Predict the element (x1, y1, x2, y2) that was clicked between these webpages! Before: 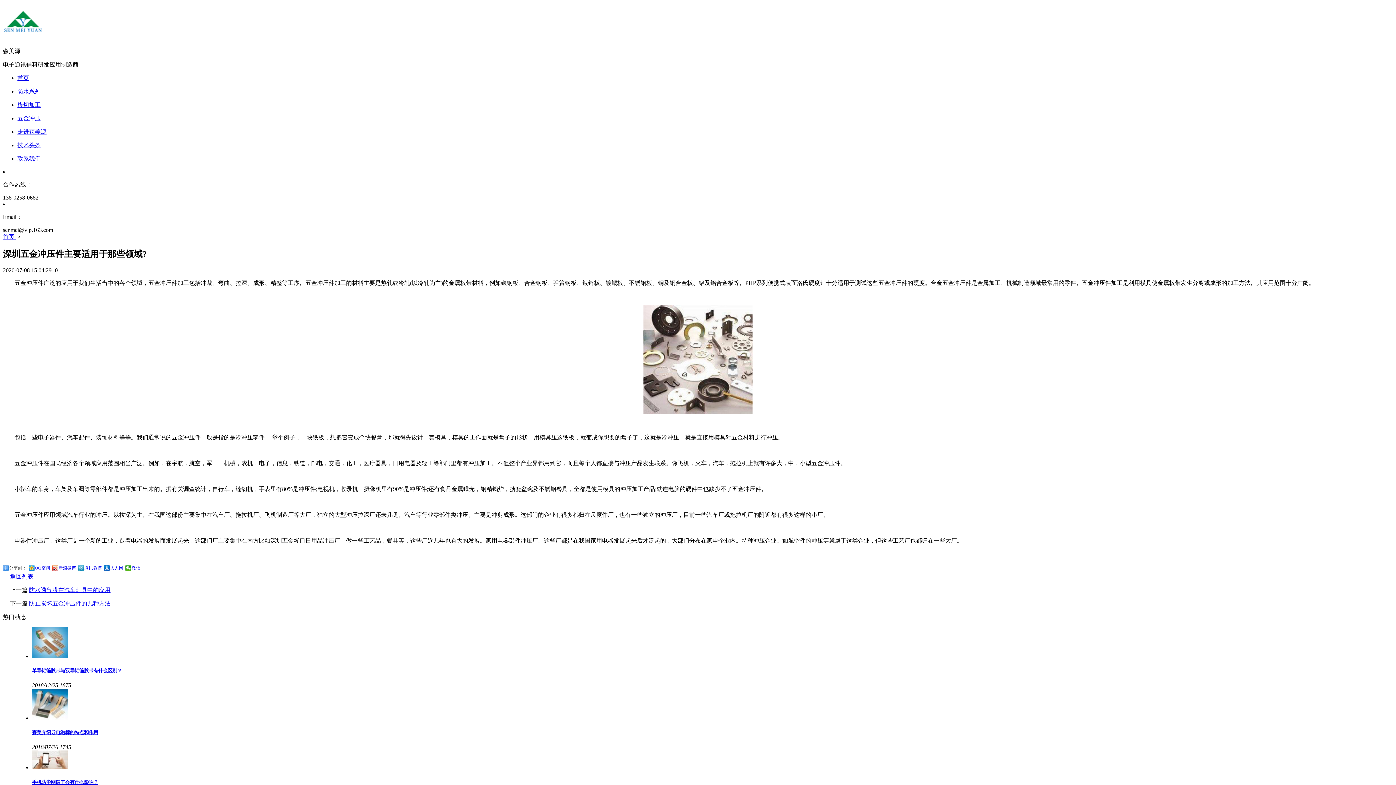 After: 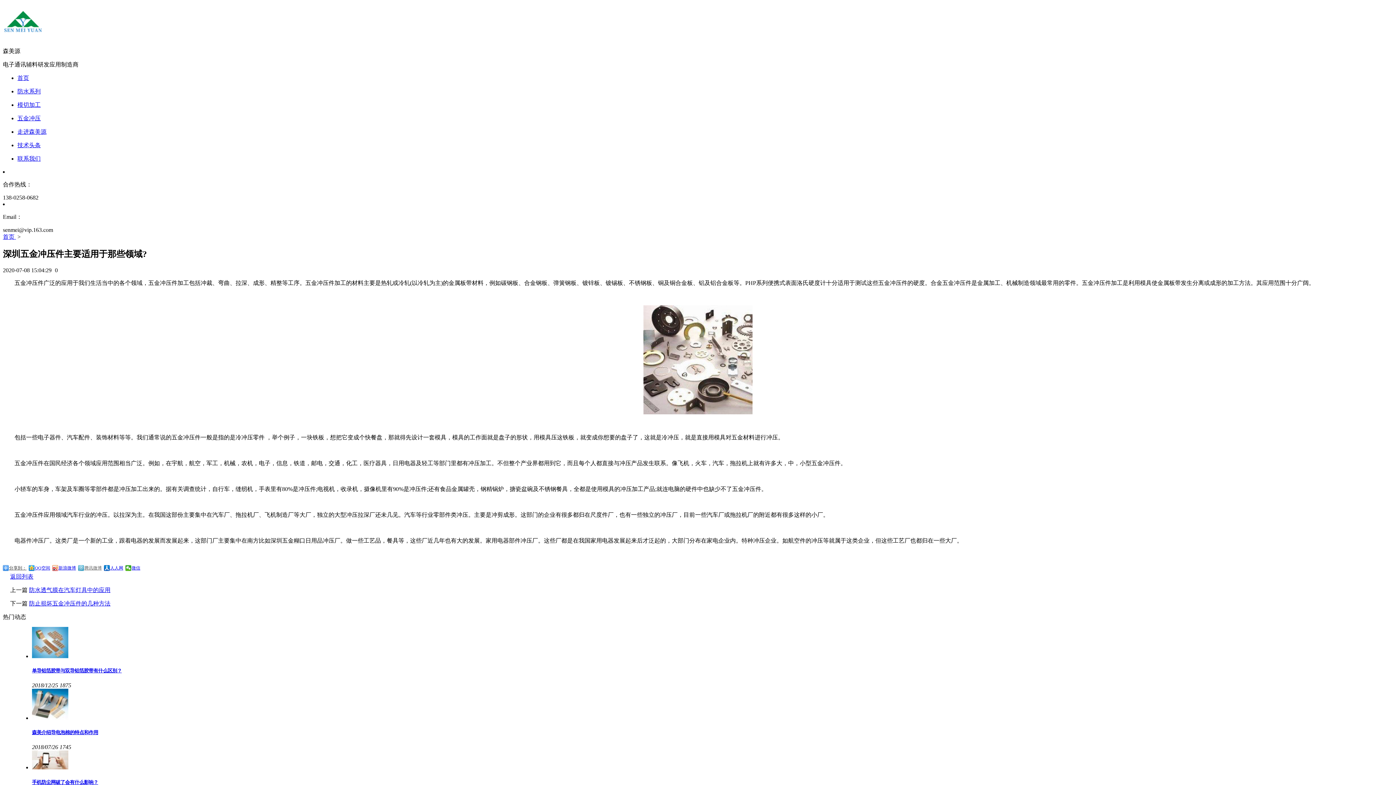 Action: bbox: (78, 565, 101, 571) label: 腾讯微博